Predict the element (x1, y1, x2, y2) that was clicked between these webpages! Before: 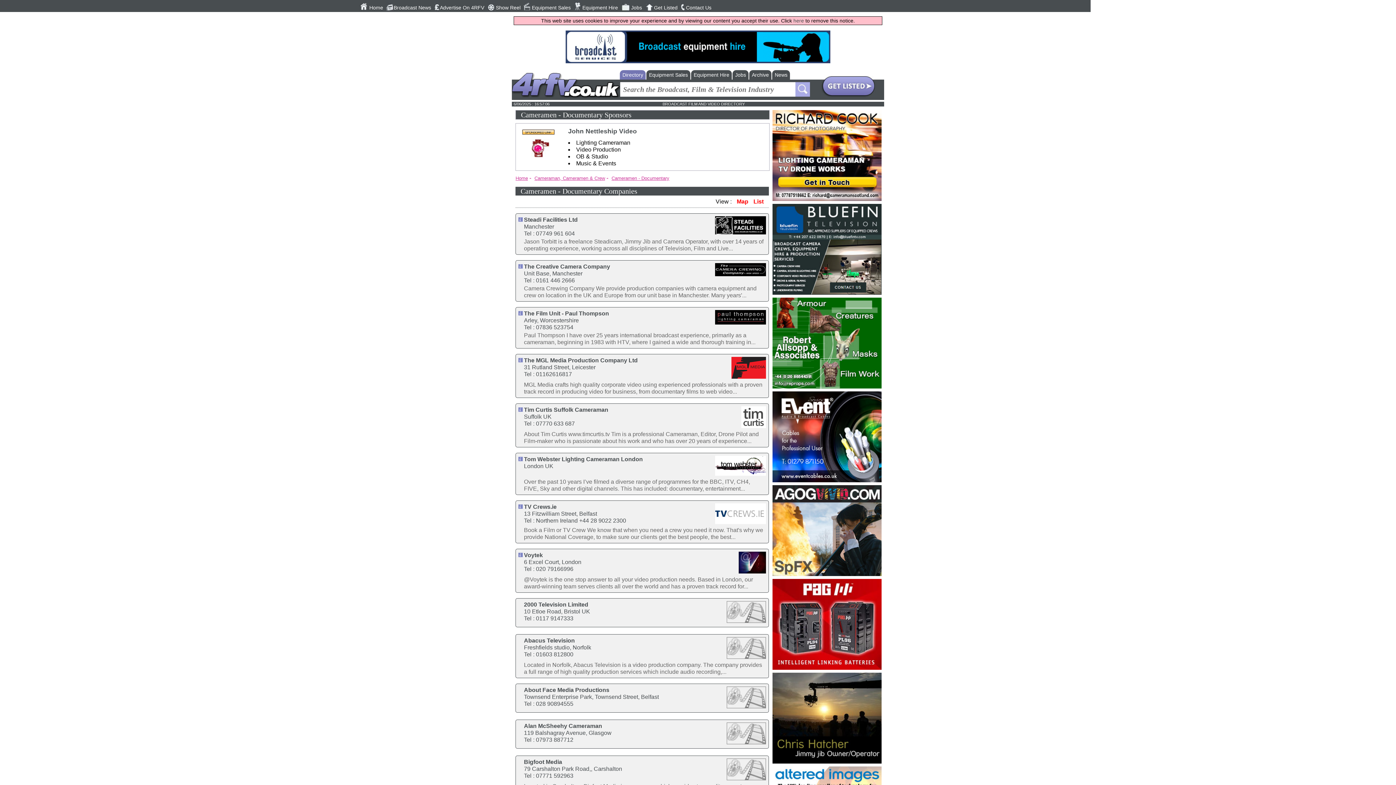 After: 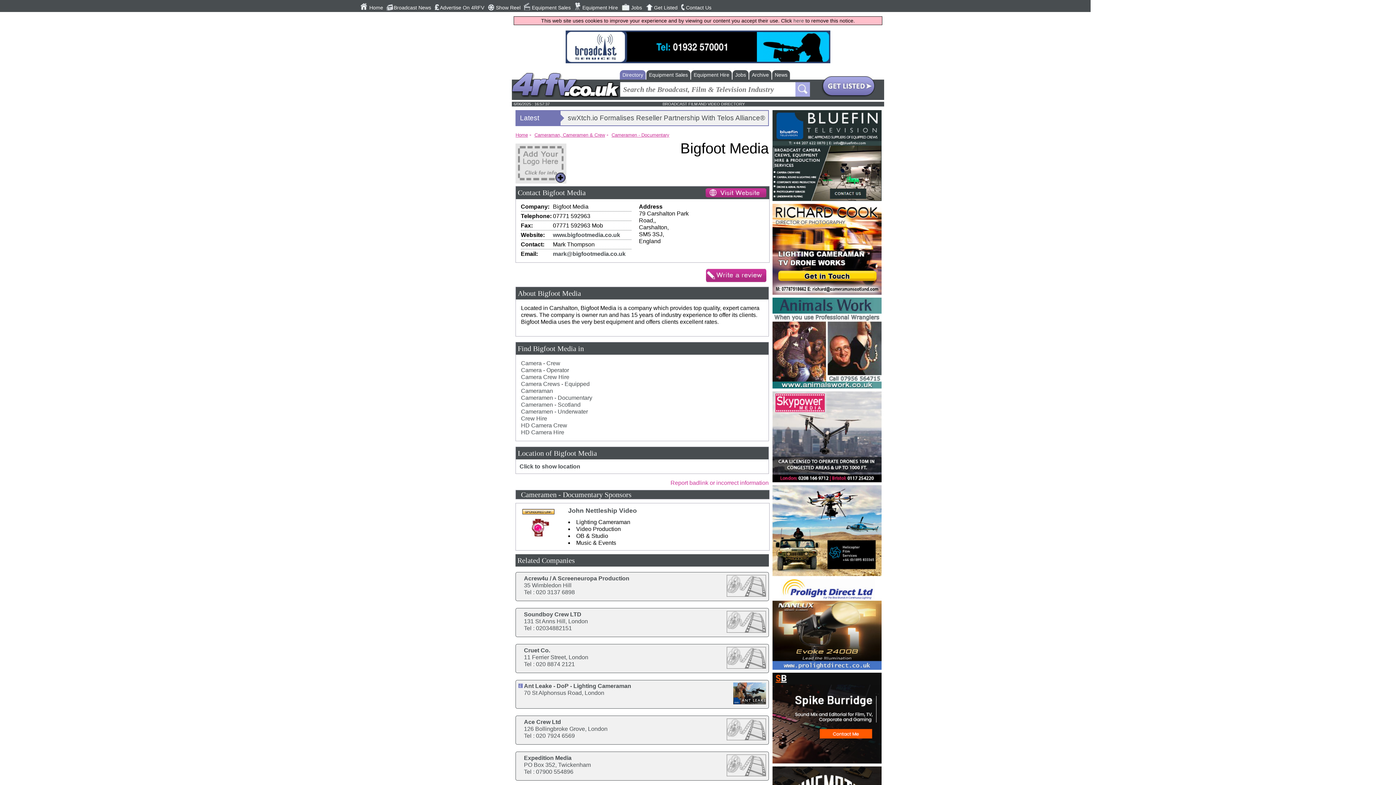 Action: label: Bigfoot Media bbox: (524, 759, 562, 765)